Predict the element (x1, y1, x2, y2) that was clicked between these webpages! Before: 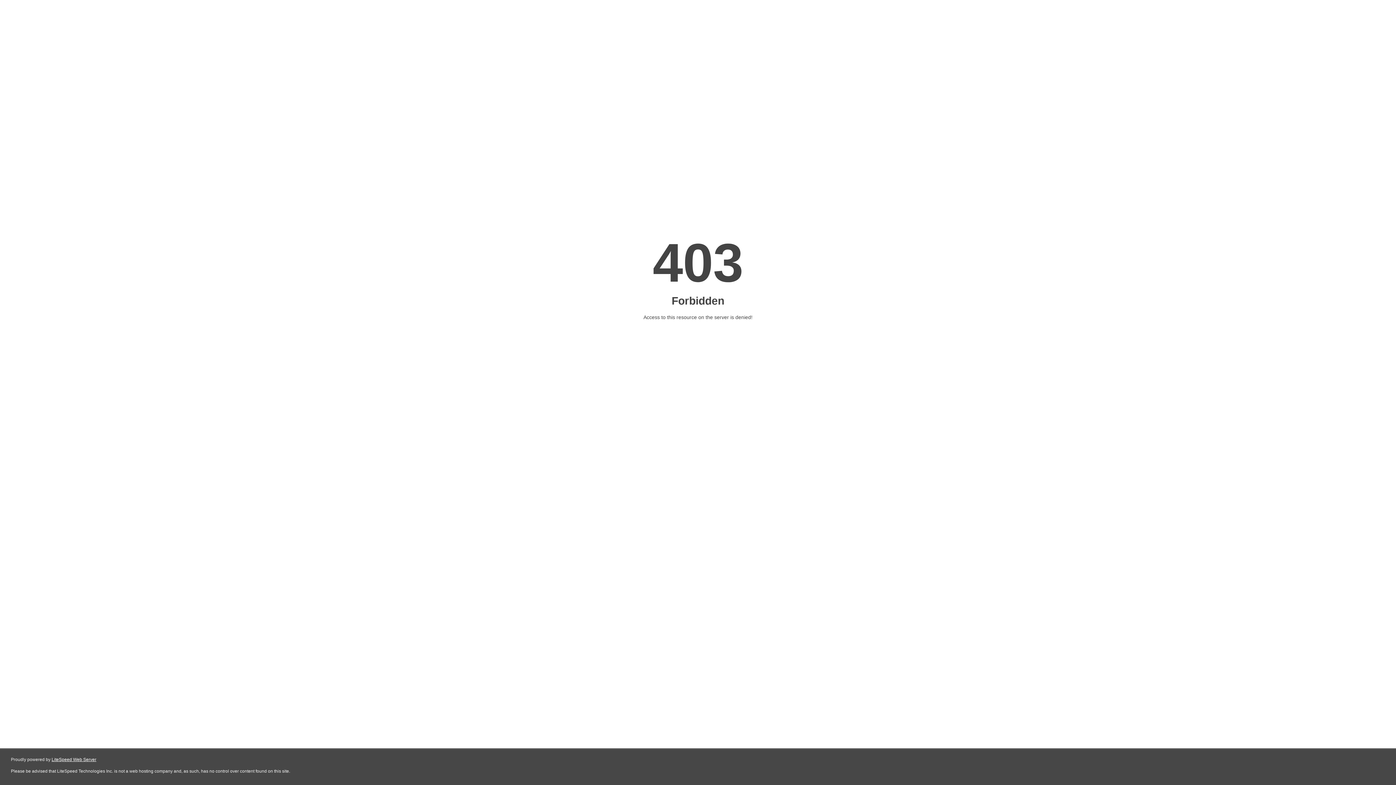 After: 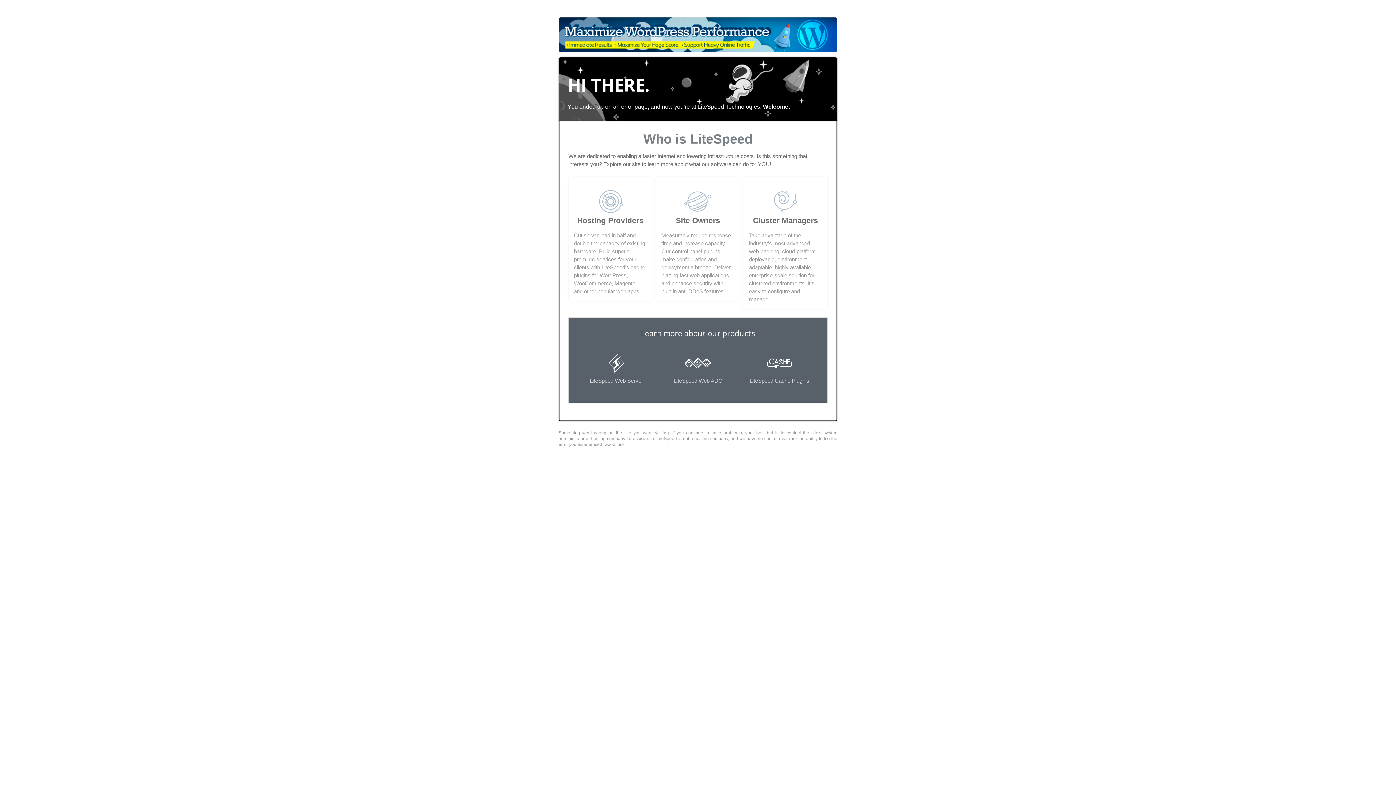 Action: label: LiteSpeed Web Server bbox: (51, 757, 96, 762)